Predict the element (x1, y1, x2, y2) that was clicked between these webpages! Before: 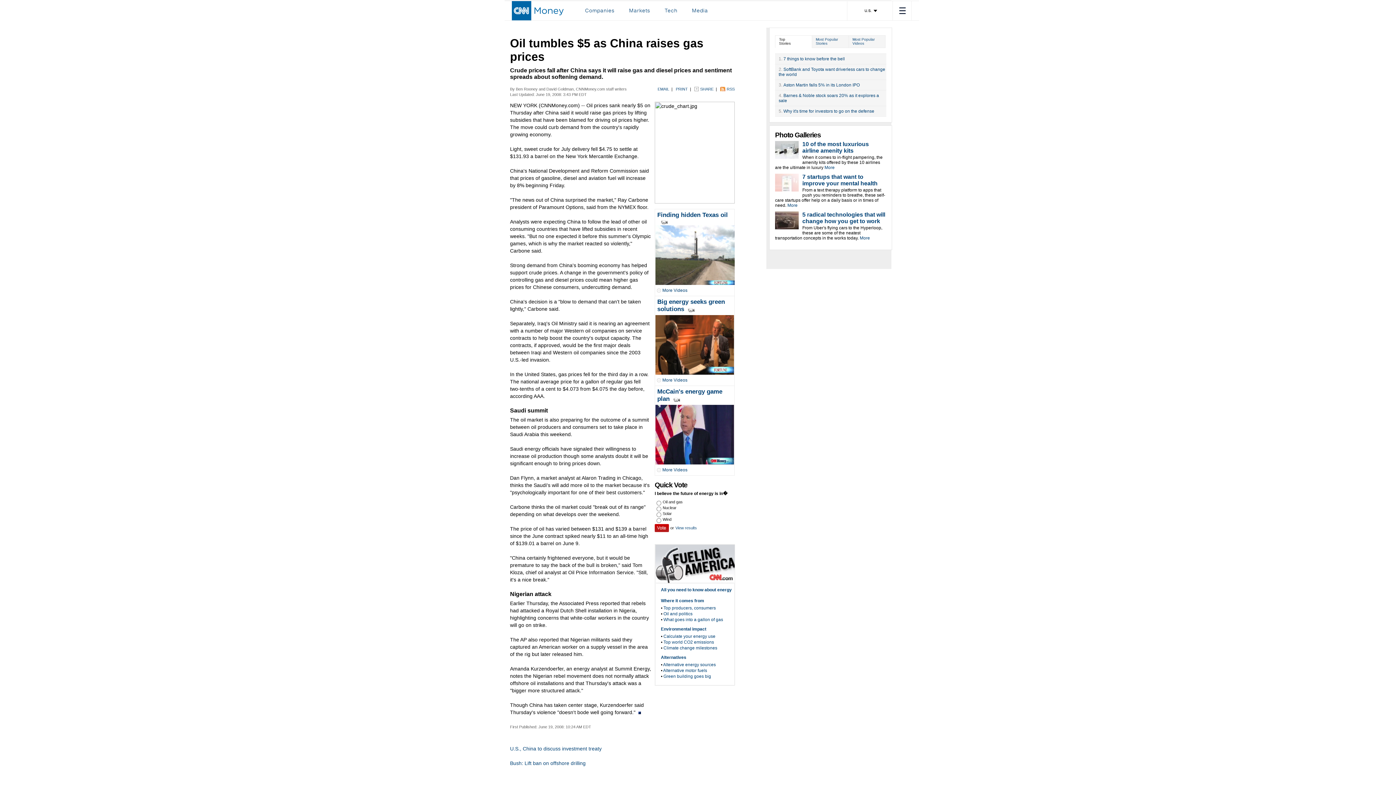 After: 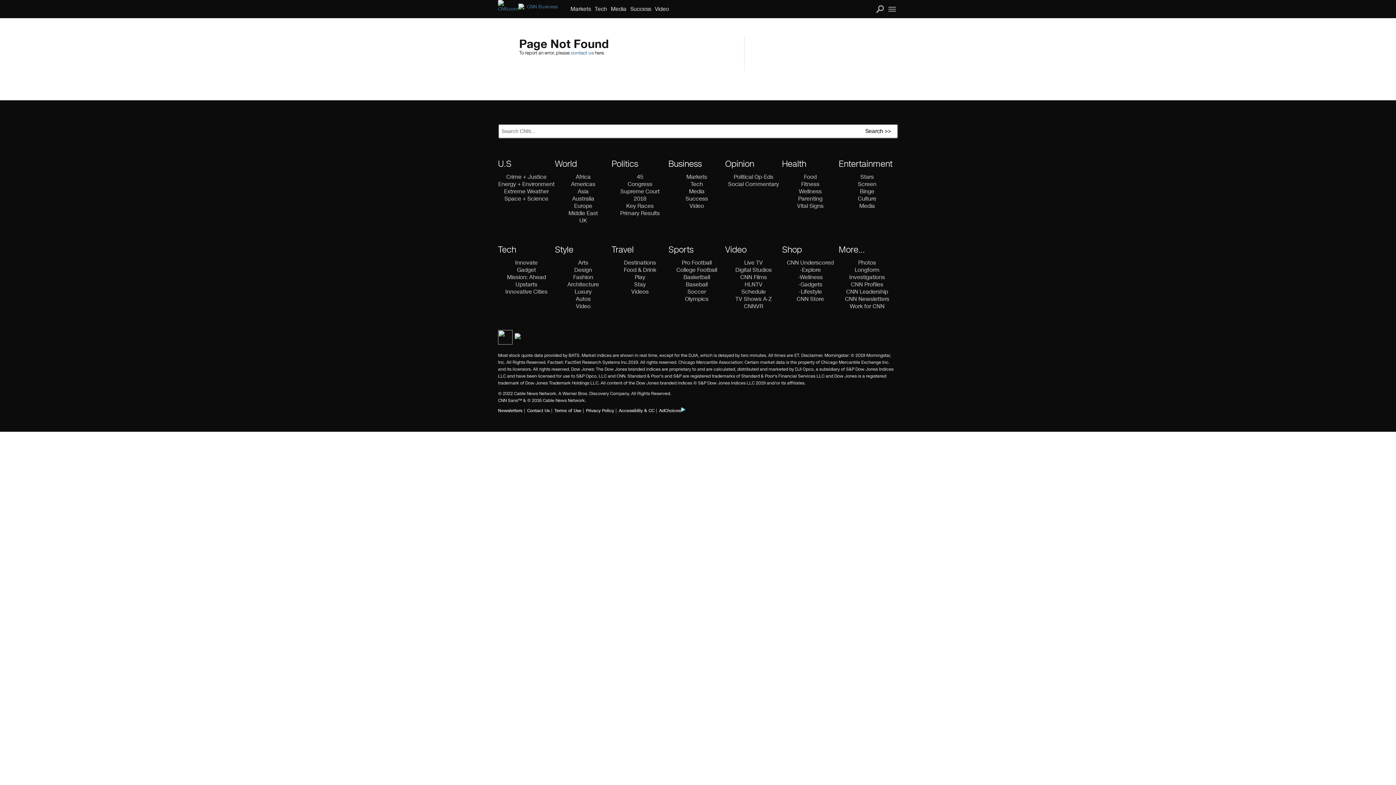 Action: bbox: (775, 131, 821, 140) label: Photo Galleries